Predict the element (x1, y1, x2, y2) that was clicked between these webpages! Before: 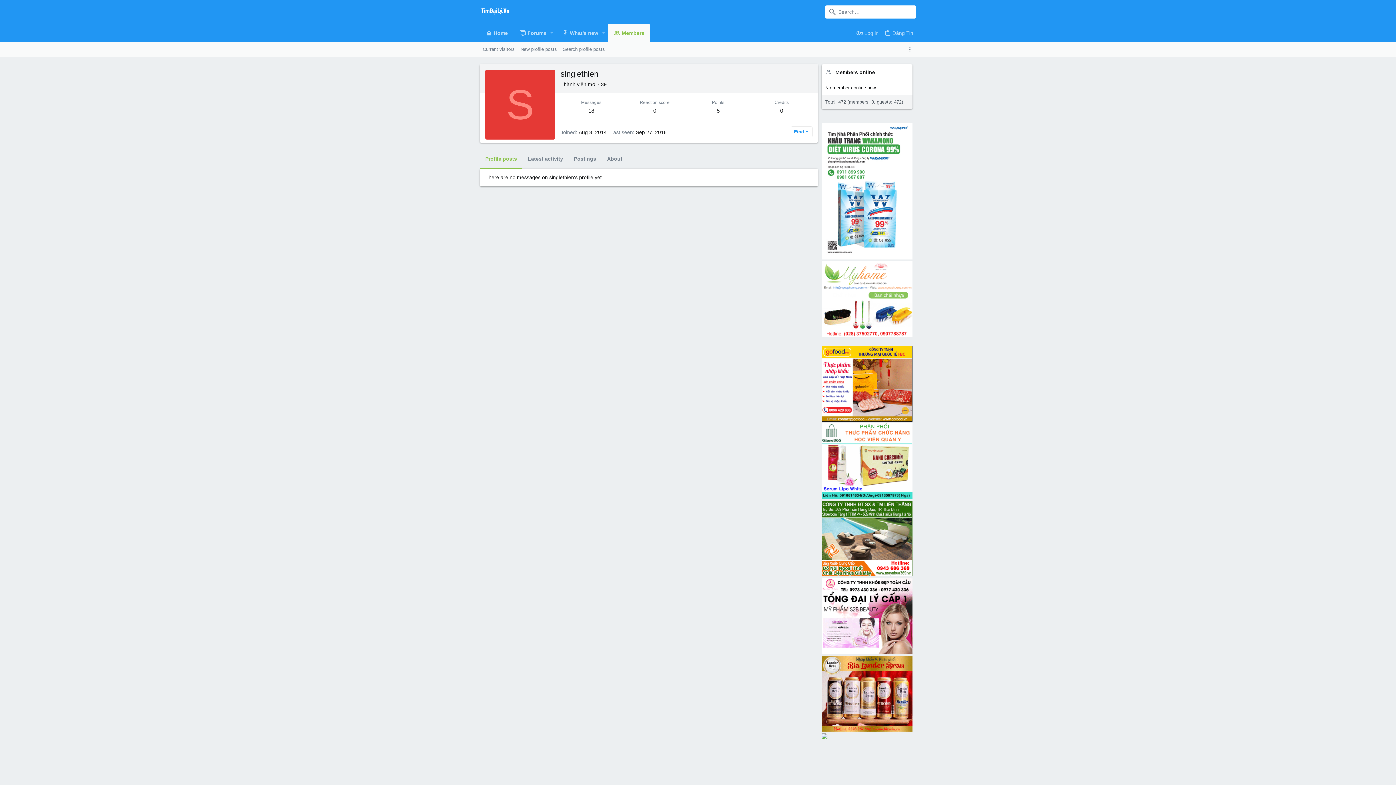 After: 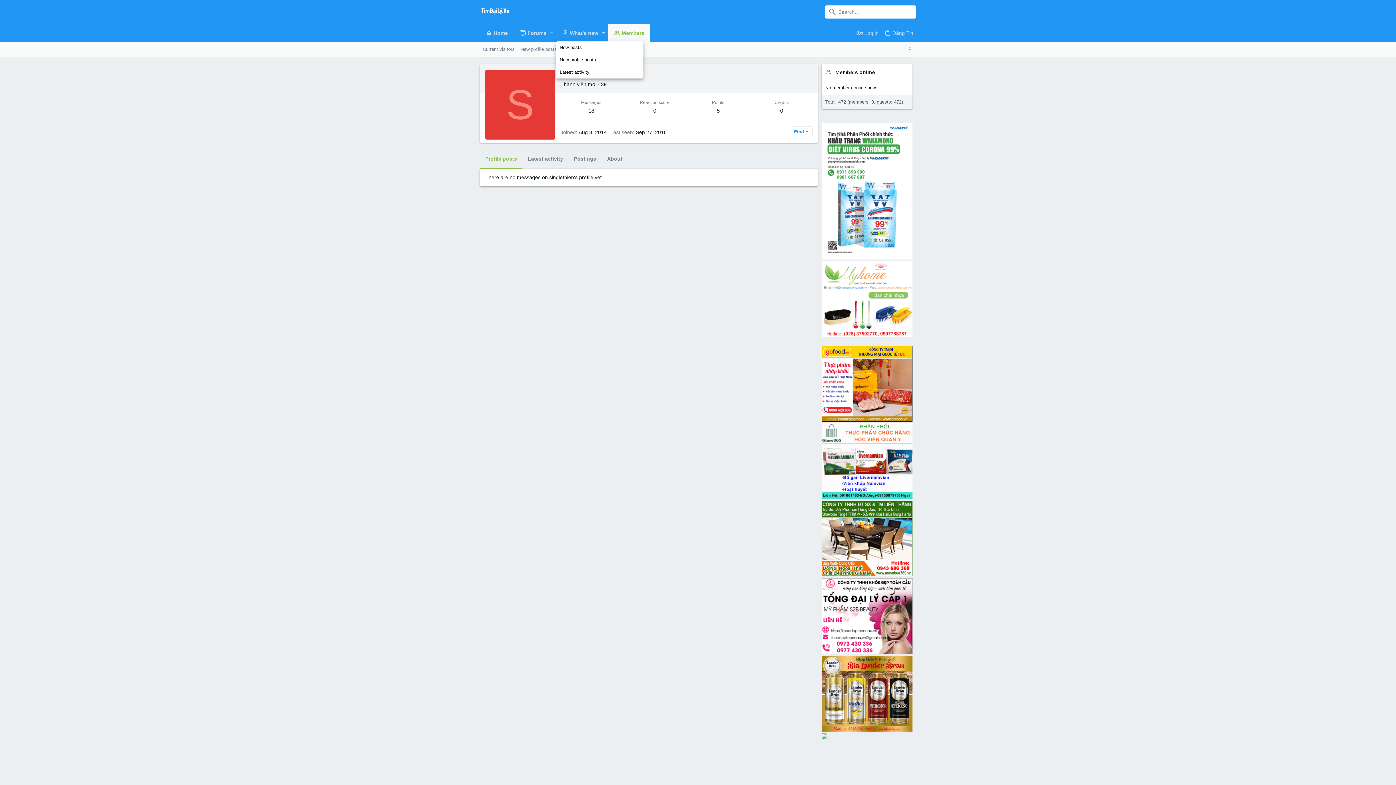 Action: bbox: (599, 24, 608, 41) label: Toggle expanded